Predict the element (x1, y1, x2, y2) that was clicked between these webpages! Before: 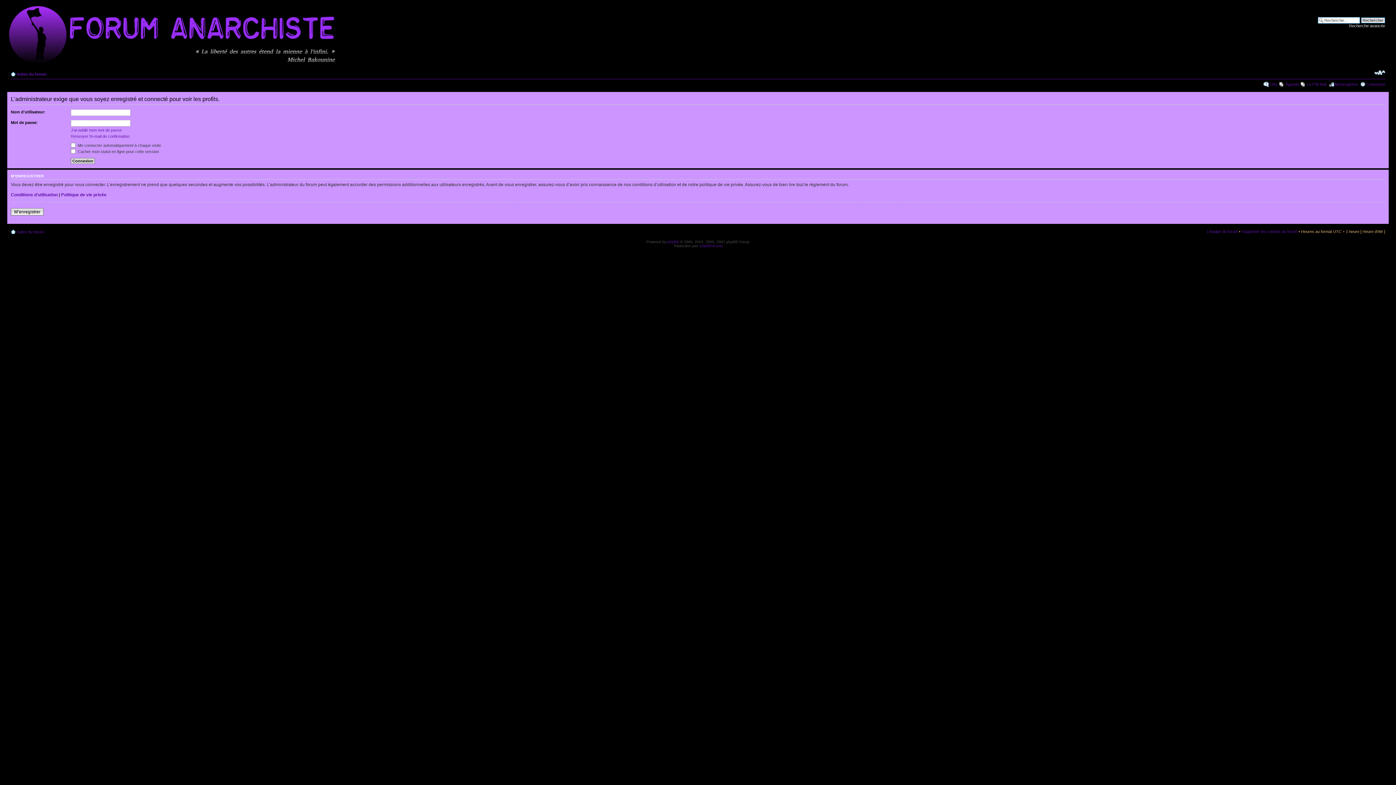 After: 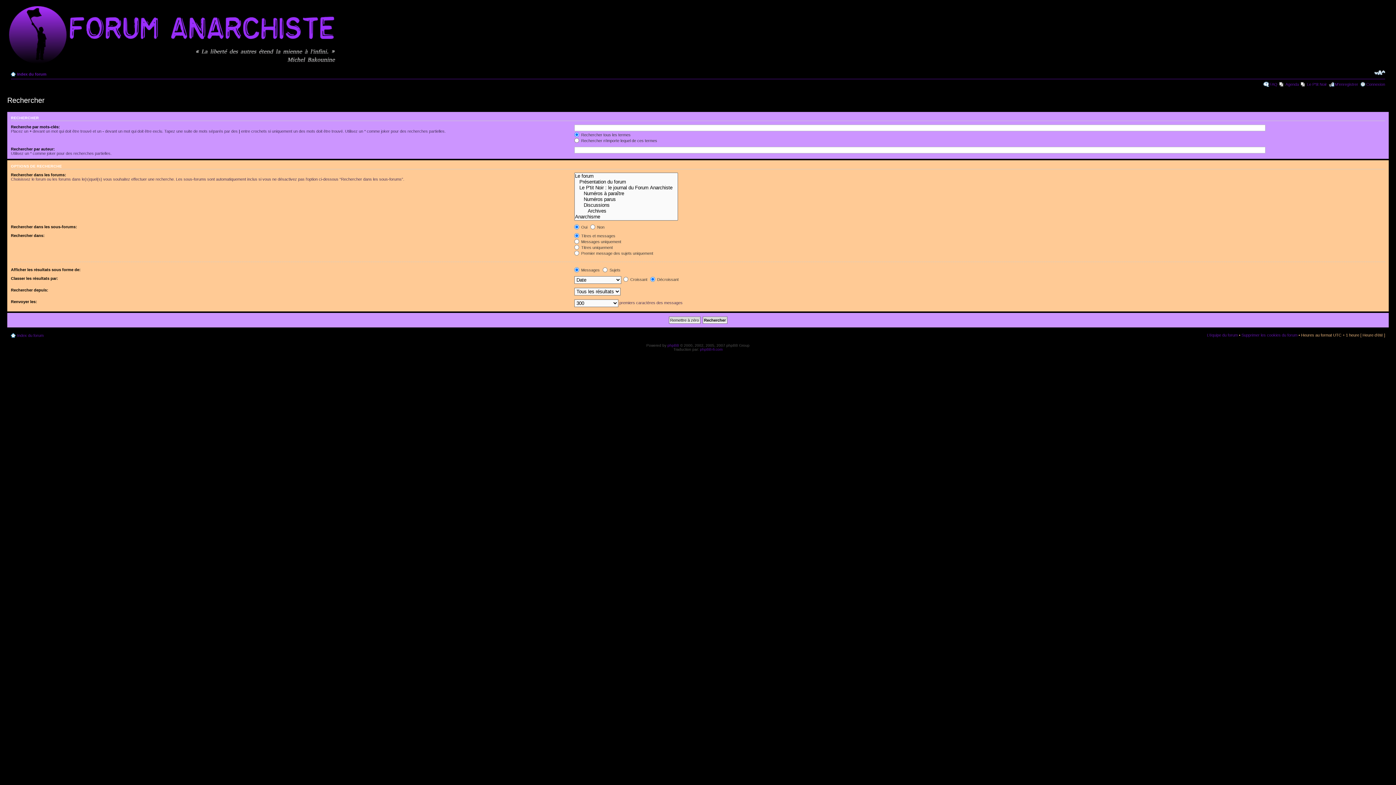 Action: label: Recherche avancée bbox: (1349, 23, 1385, 28)